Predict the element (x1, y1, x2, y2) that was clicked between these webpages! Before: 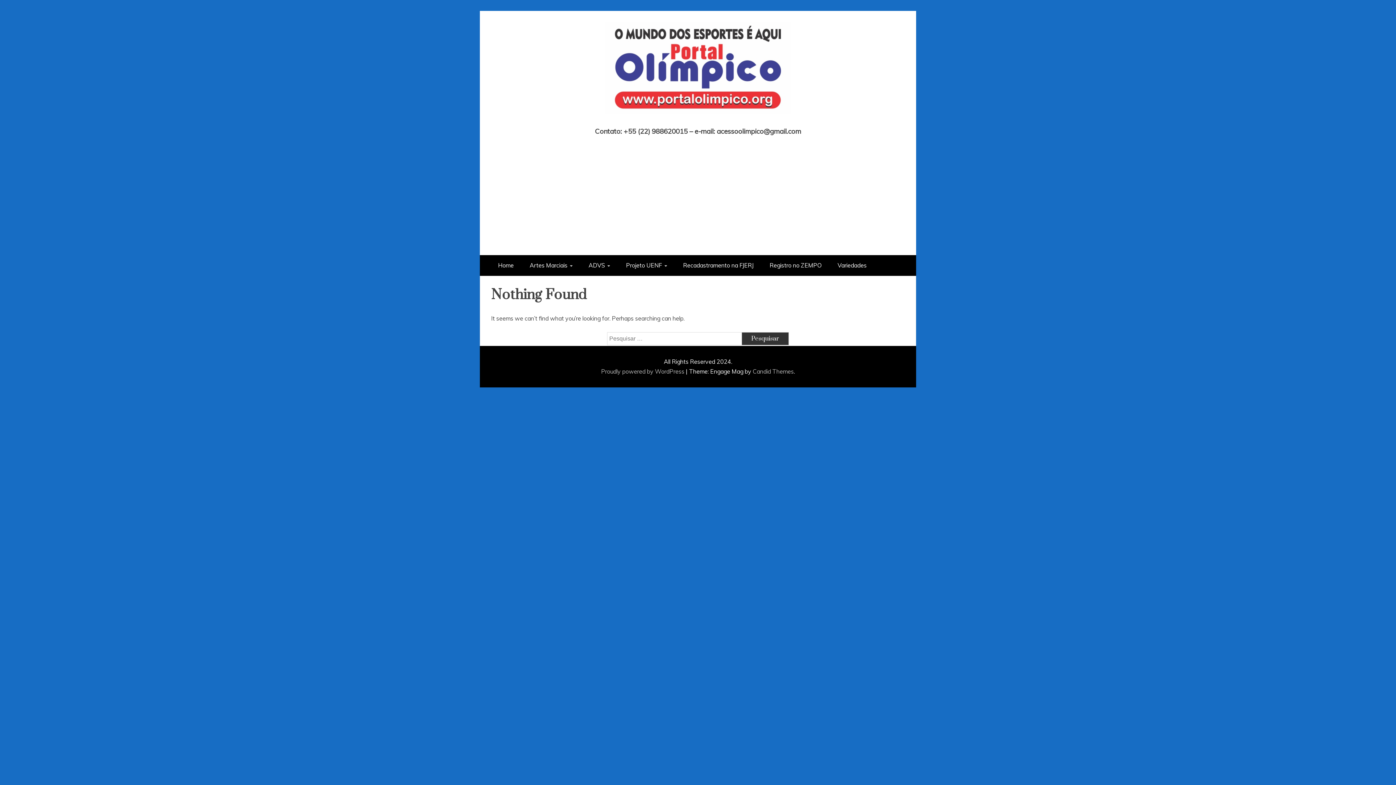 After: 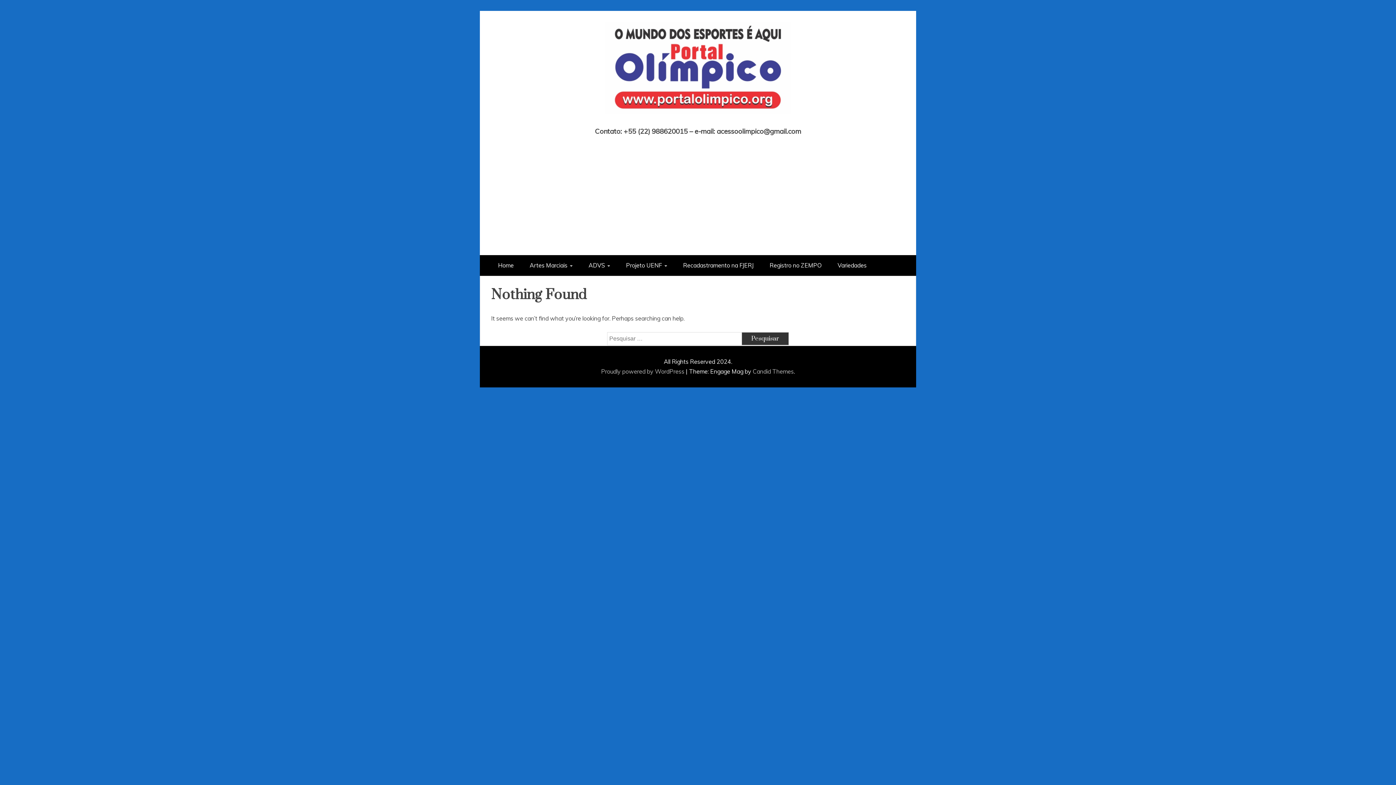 Action: bbox: (601, 368, 686, 375) label: Proudly powered by WordPress 